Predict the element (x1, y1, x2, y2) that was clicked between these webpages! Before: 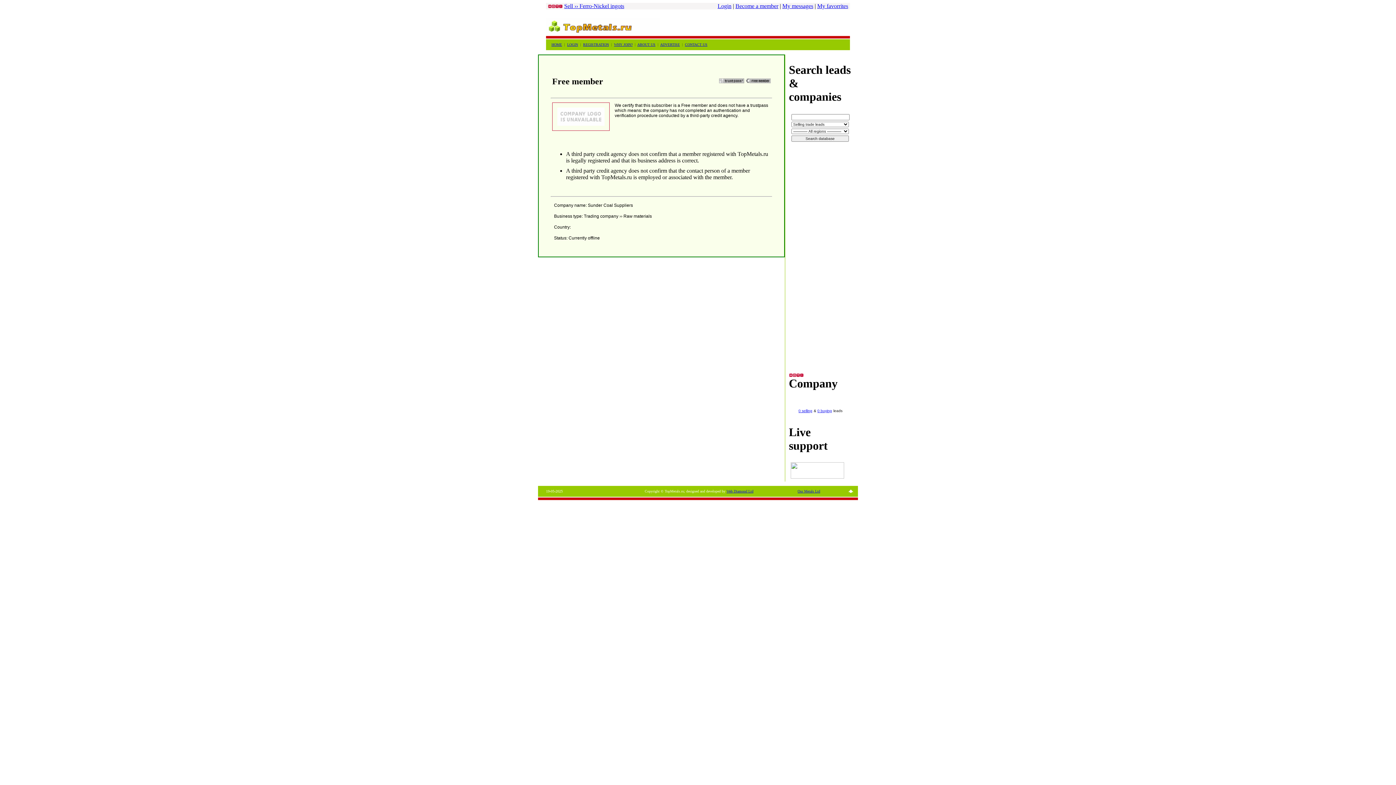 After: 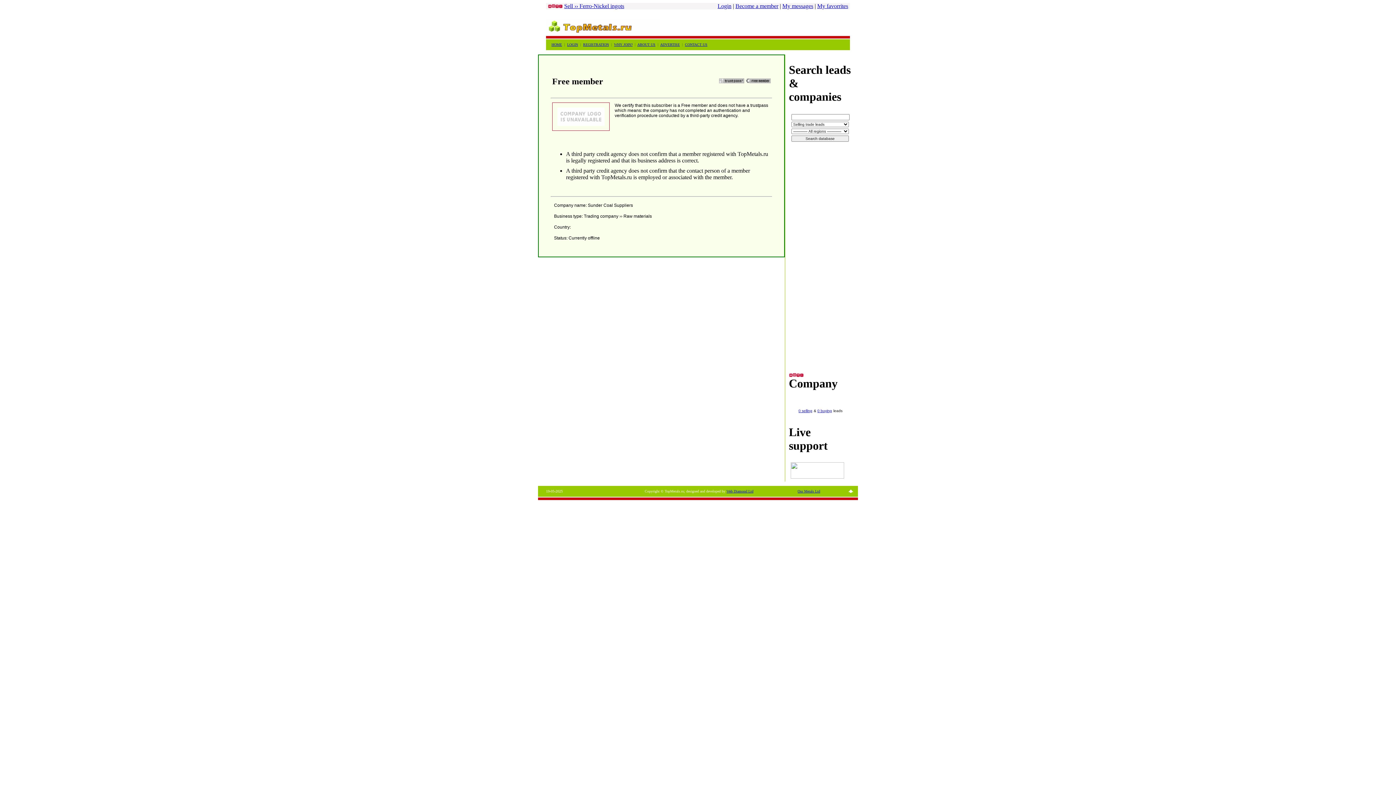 Action: bbox: (848, 490, 853, 494)